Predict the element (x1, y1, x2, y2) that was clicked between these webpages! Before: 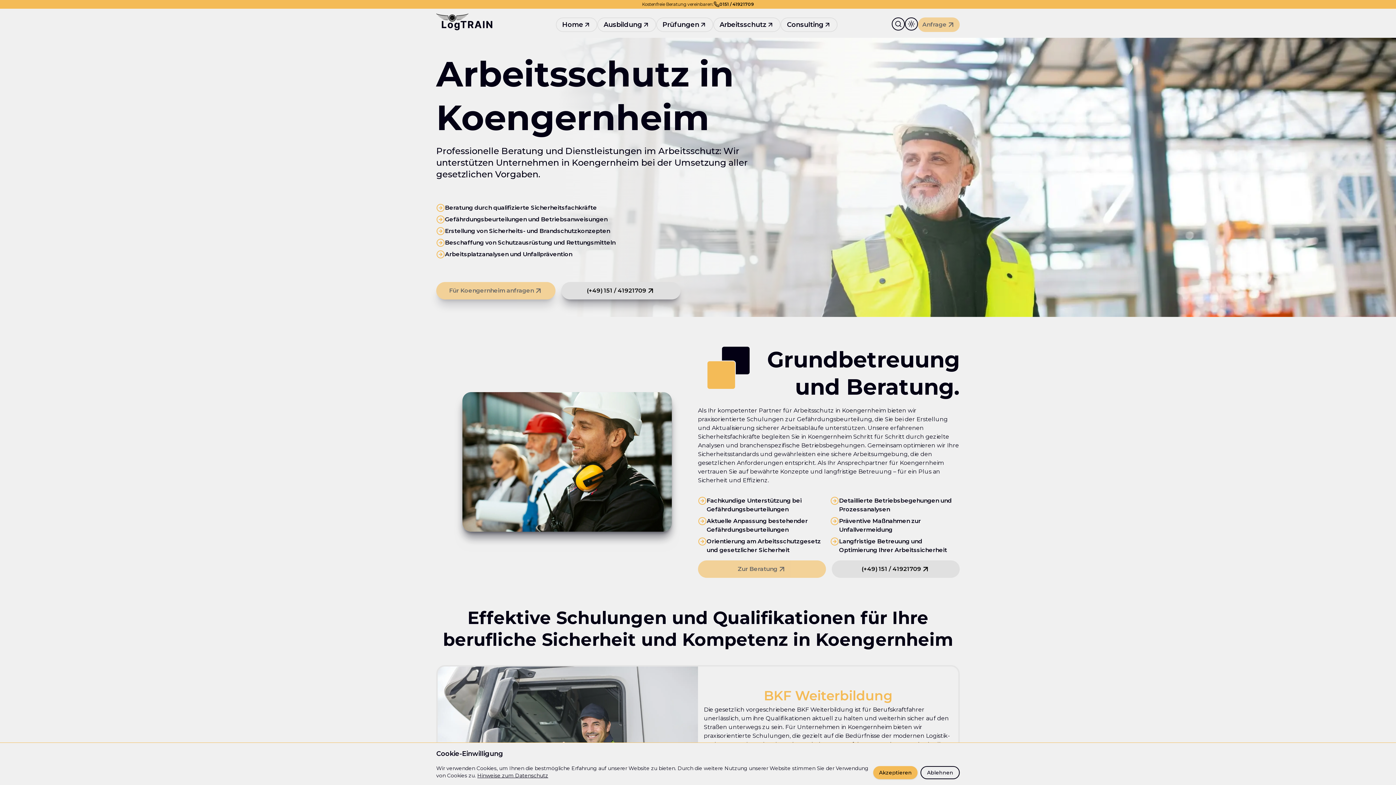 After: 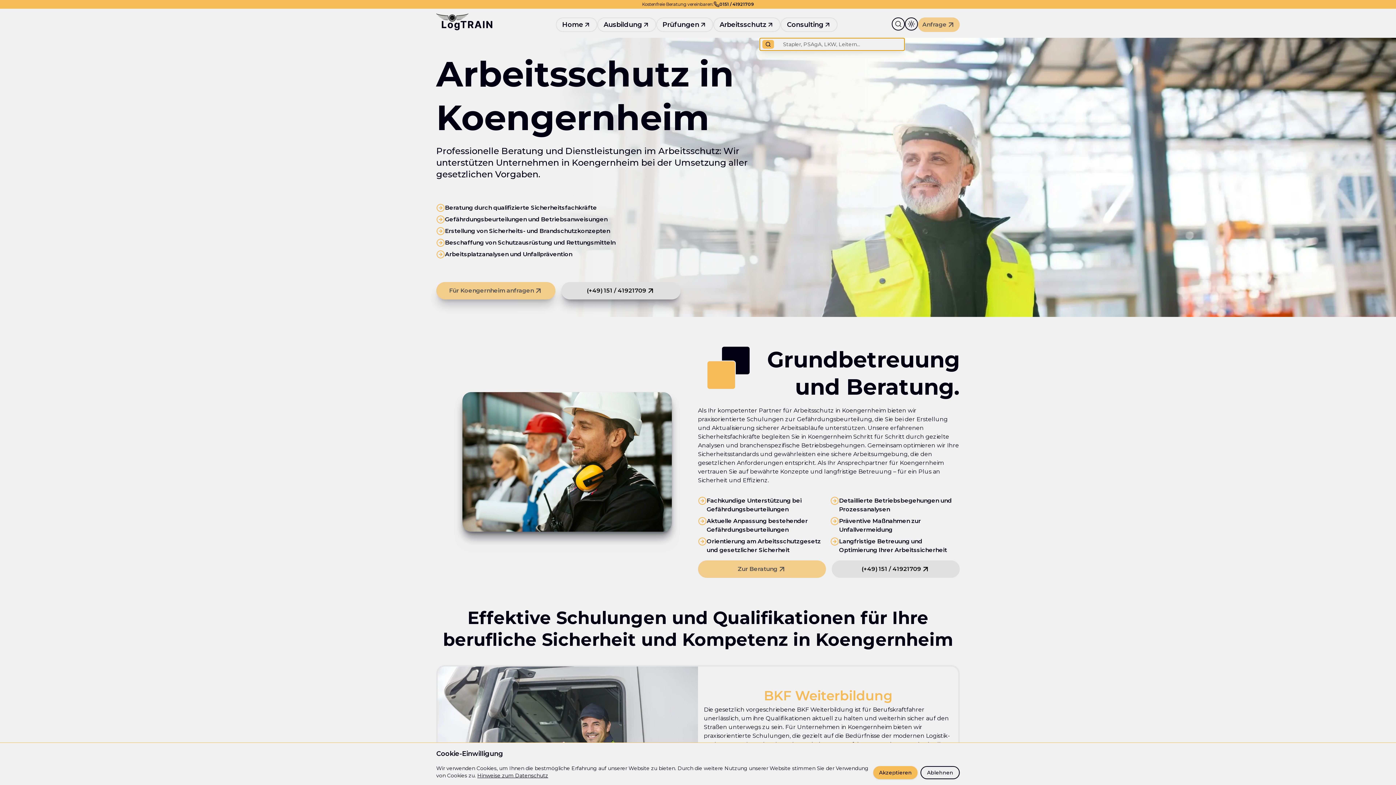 Action: bbox: (892, 17, 905, 30) label: Suchen